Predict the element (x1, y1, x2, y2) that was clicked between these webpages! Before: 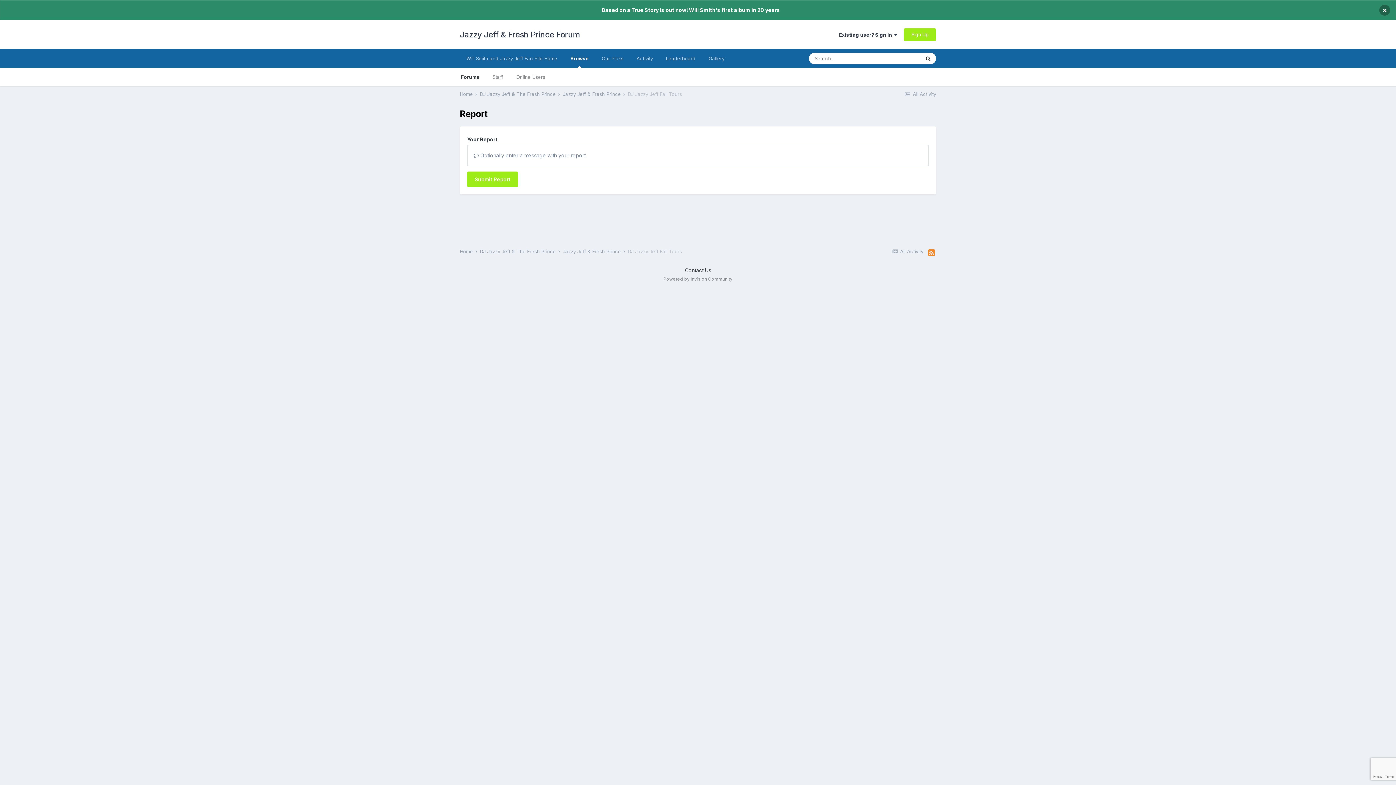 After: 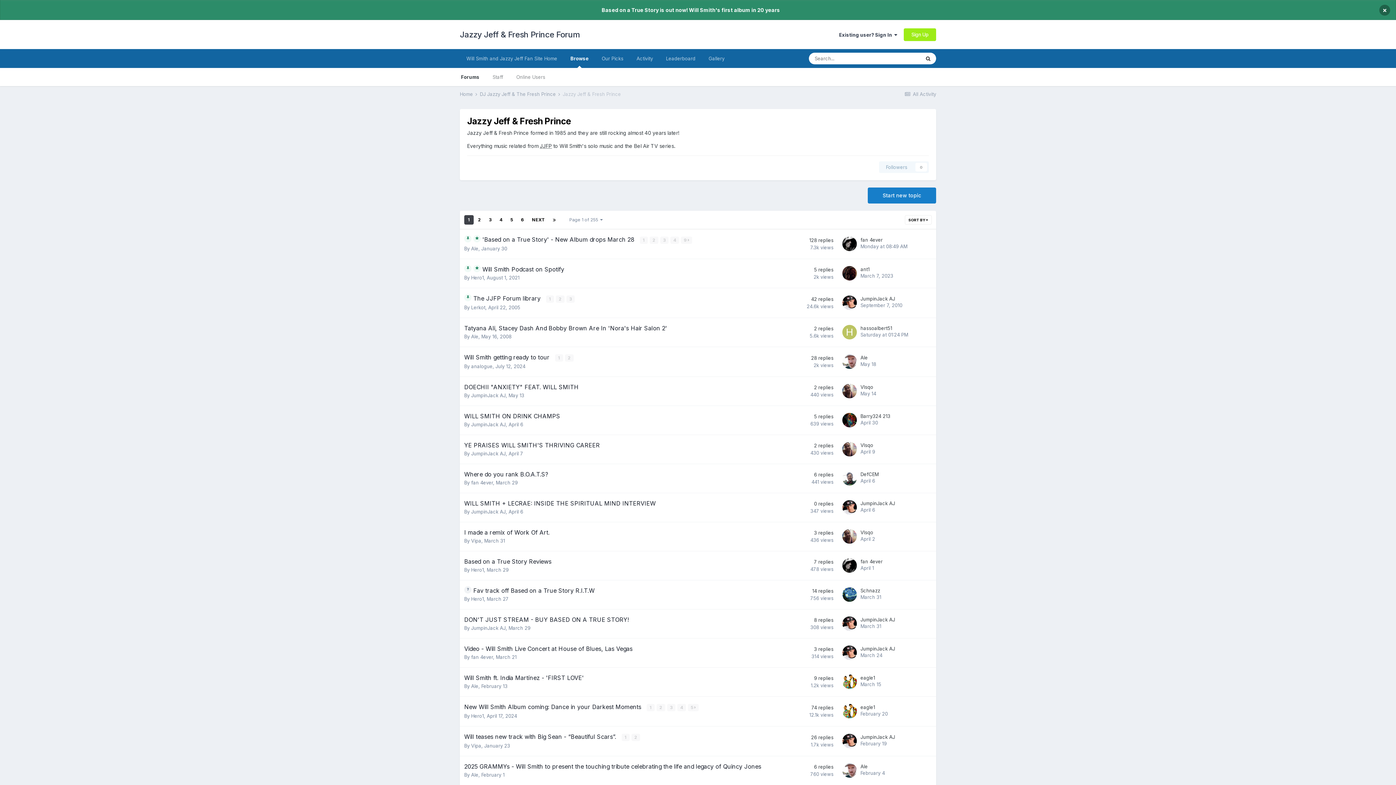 Action: bbox: (562, 91, 626, 97) label: Jazzy Jeff & Fresh Prince 